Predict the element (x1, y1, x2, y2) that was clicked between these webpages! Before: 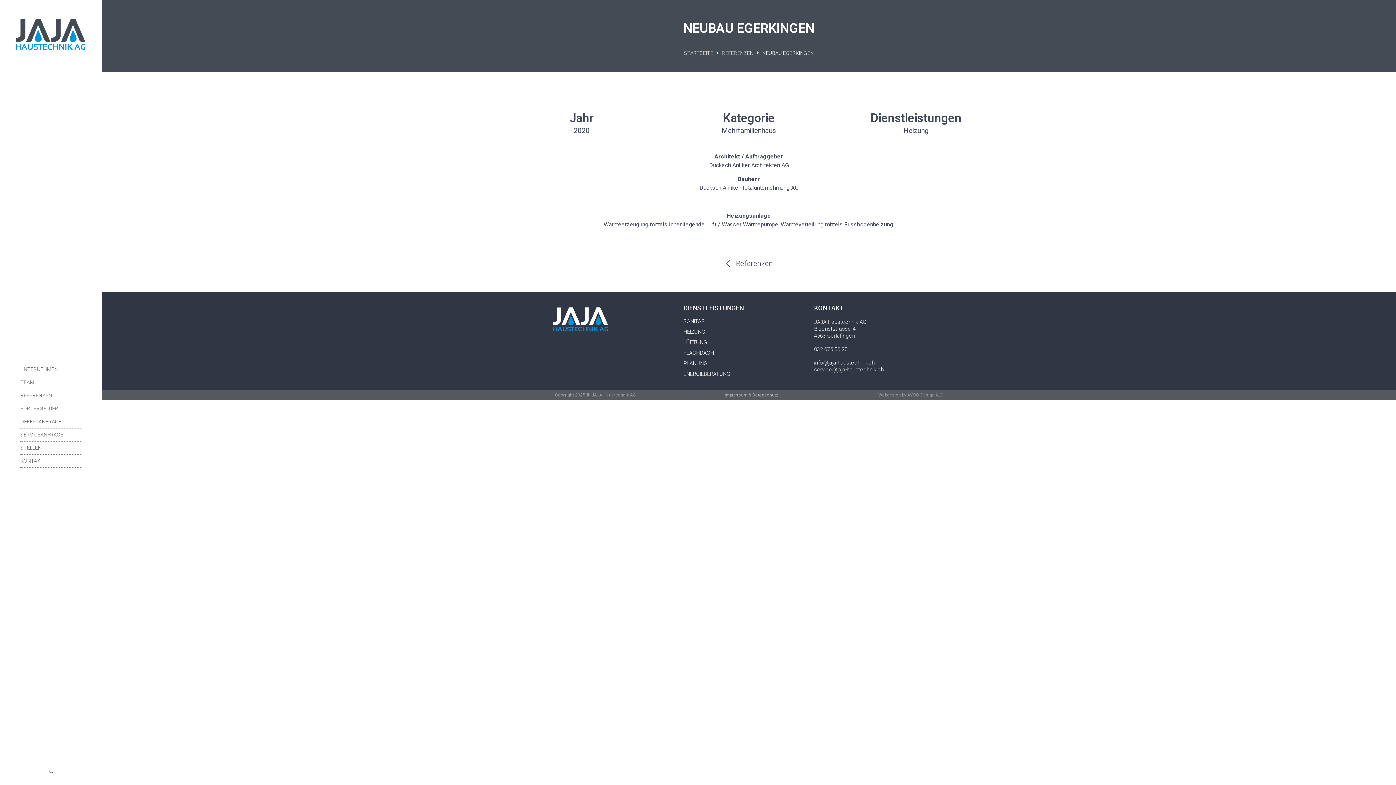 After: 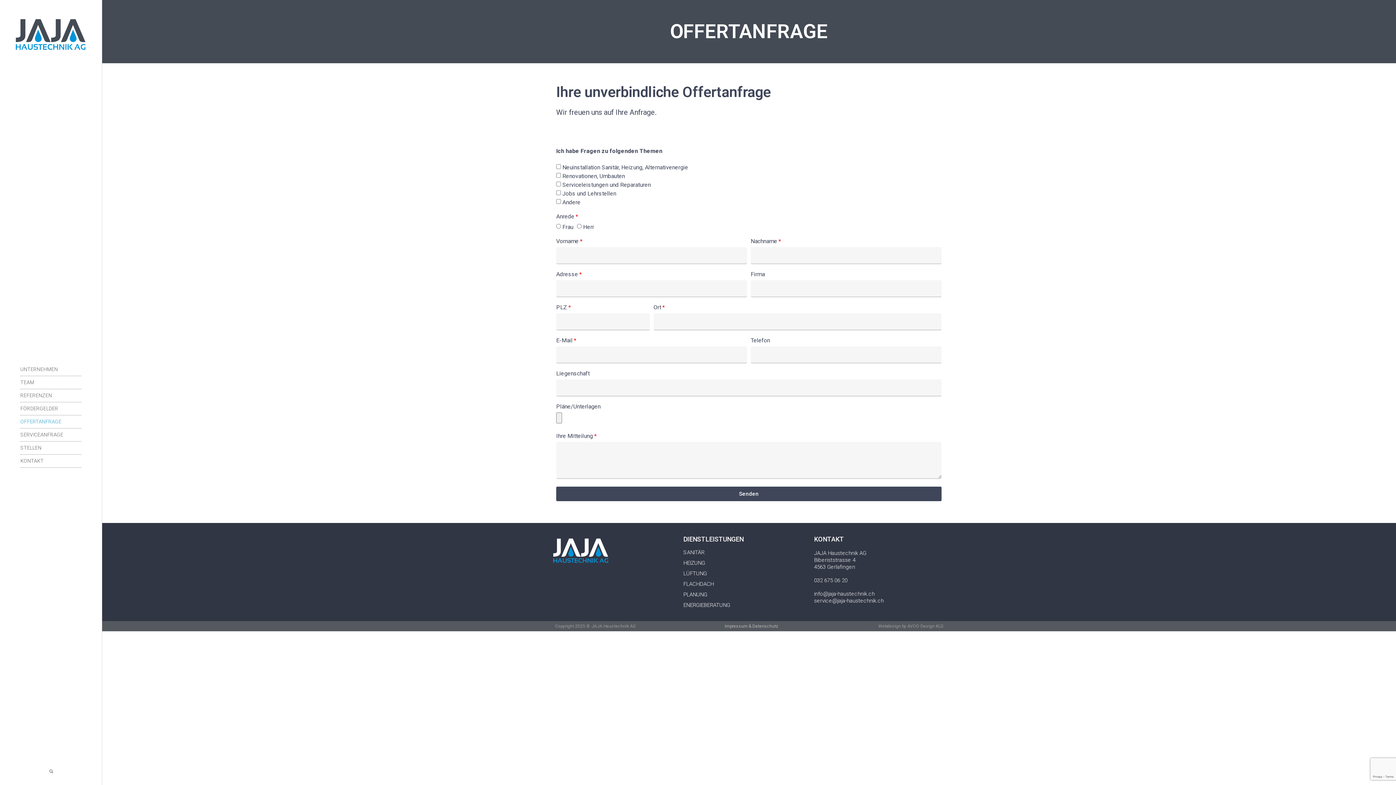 Action: label: OFFERTANFRAGE bbox: (20, 415, 81, 428)